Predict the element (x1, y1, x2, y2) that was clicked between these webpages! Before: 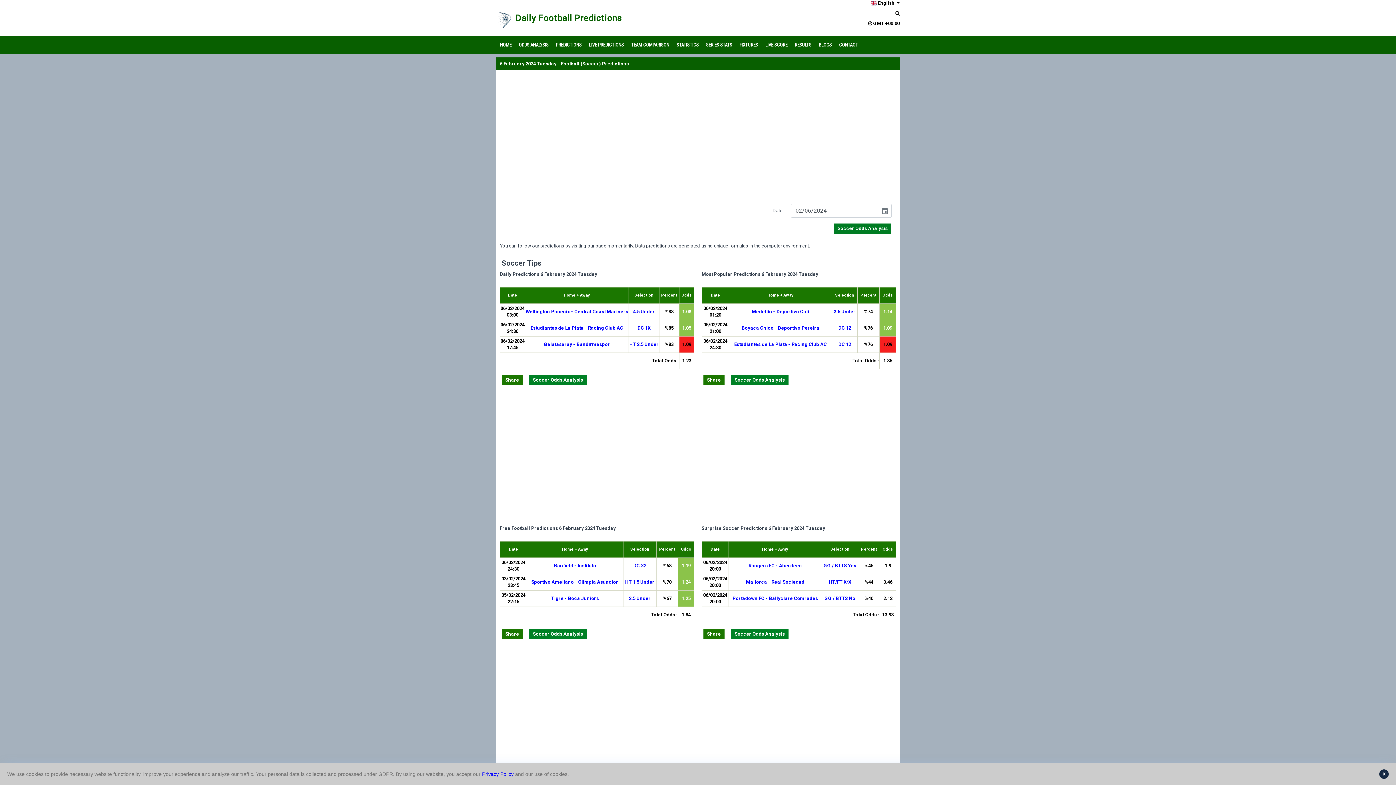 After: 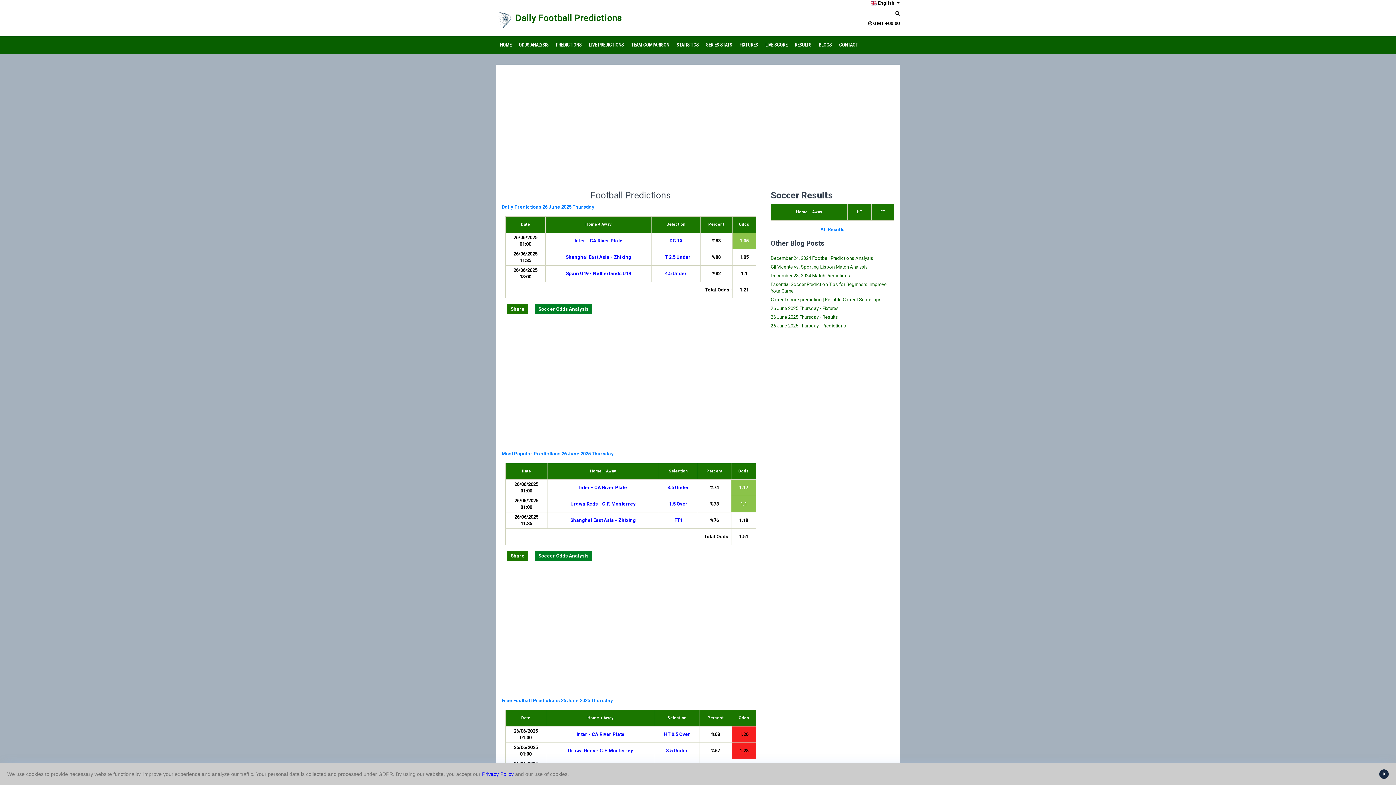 Action: label: HOME bbox: (500, 42, 511, 47)